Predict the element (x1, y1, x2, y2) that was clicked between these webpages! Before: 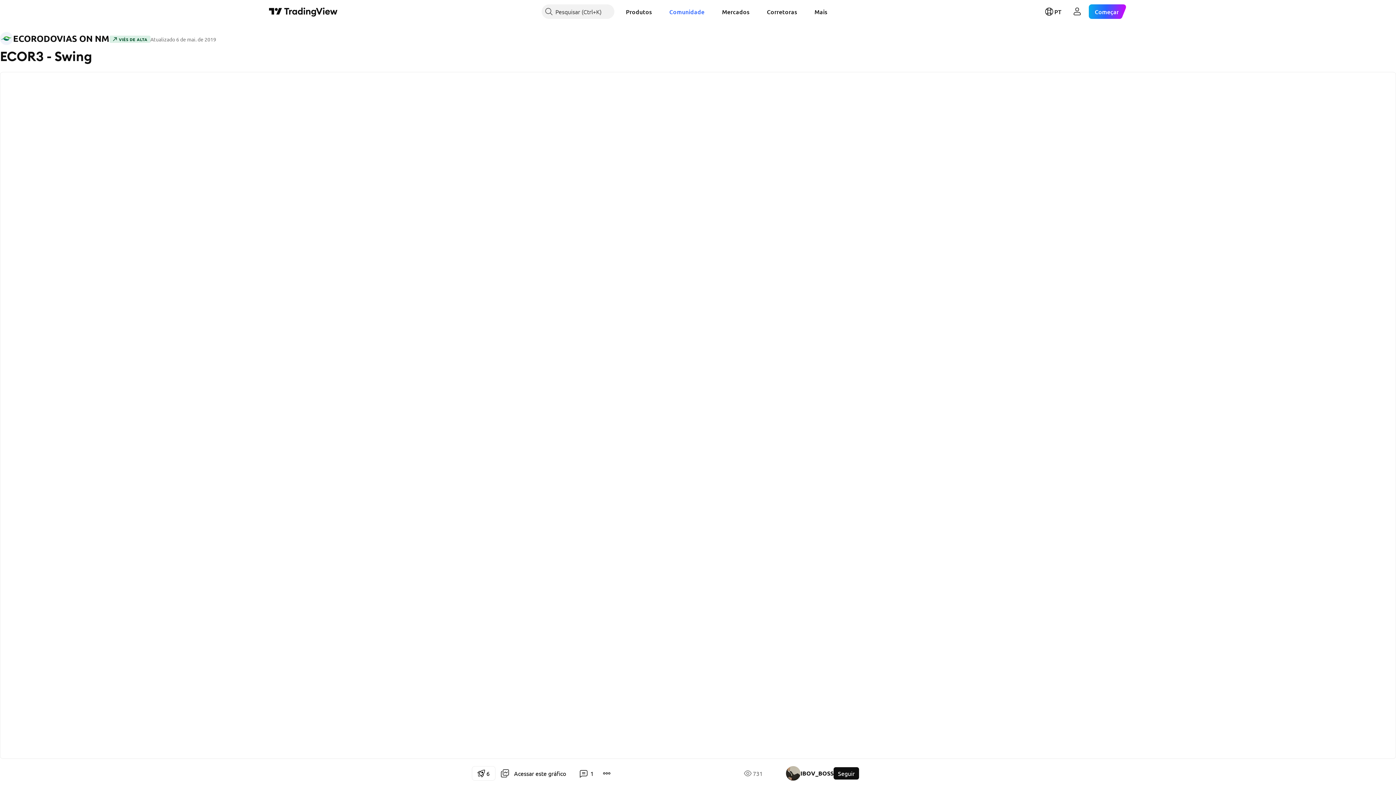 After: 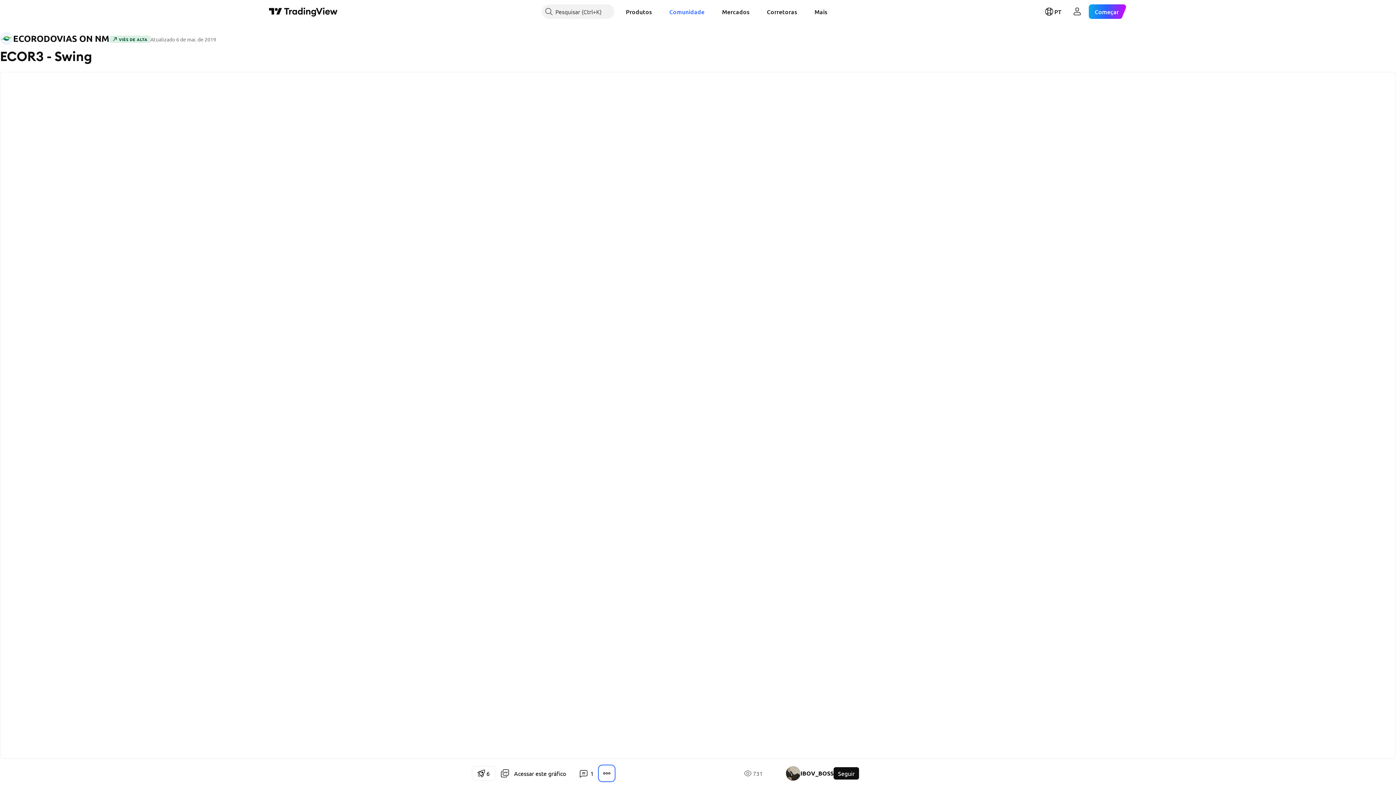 Action: bbox: (599, 766, 614, 781)